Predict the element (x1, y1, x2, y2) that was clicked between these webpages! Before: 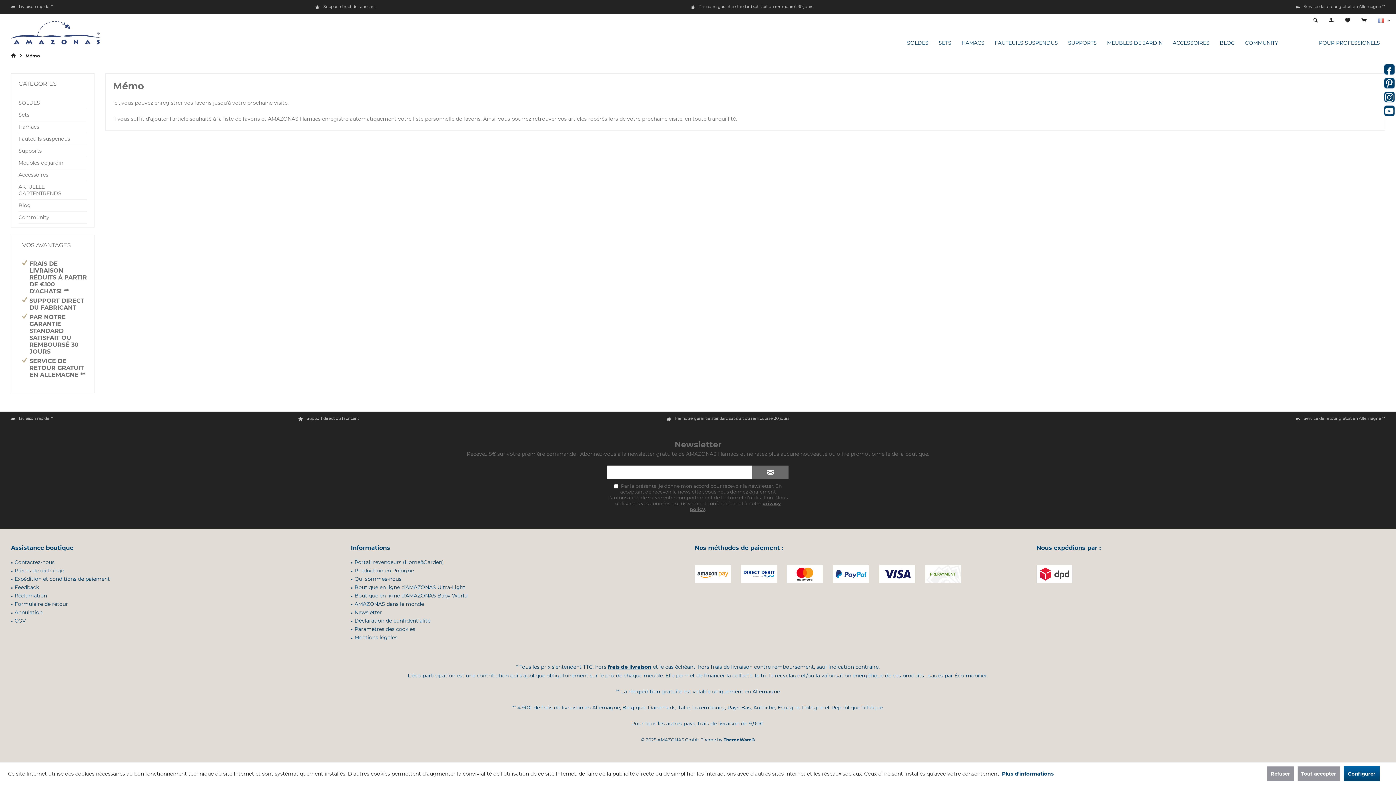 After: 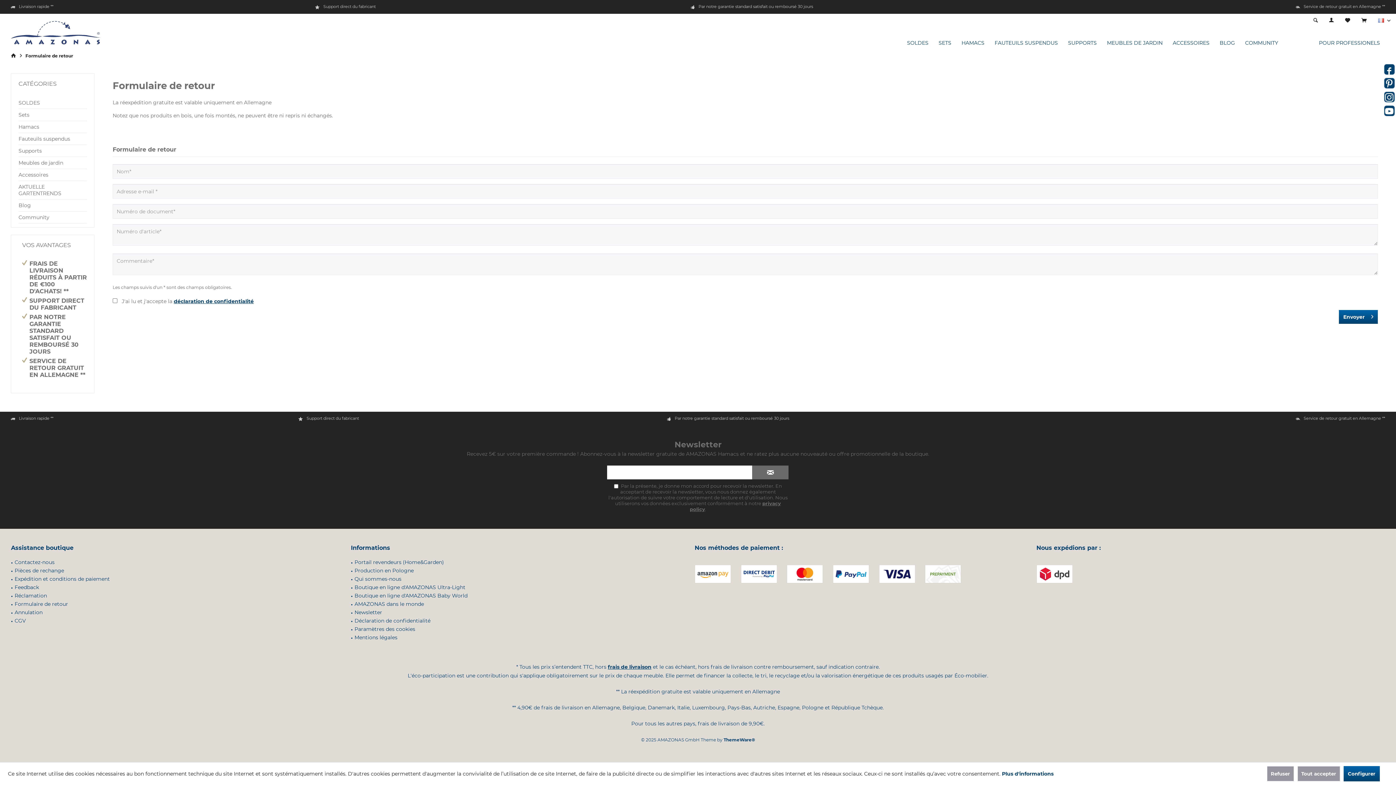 Action: bbox: (14, 600, 332, 608) label: Formulaire de retour